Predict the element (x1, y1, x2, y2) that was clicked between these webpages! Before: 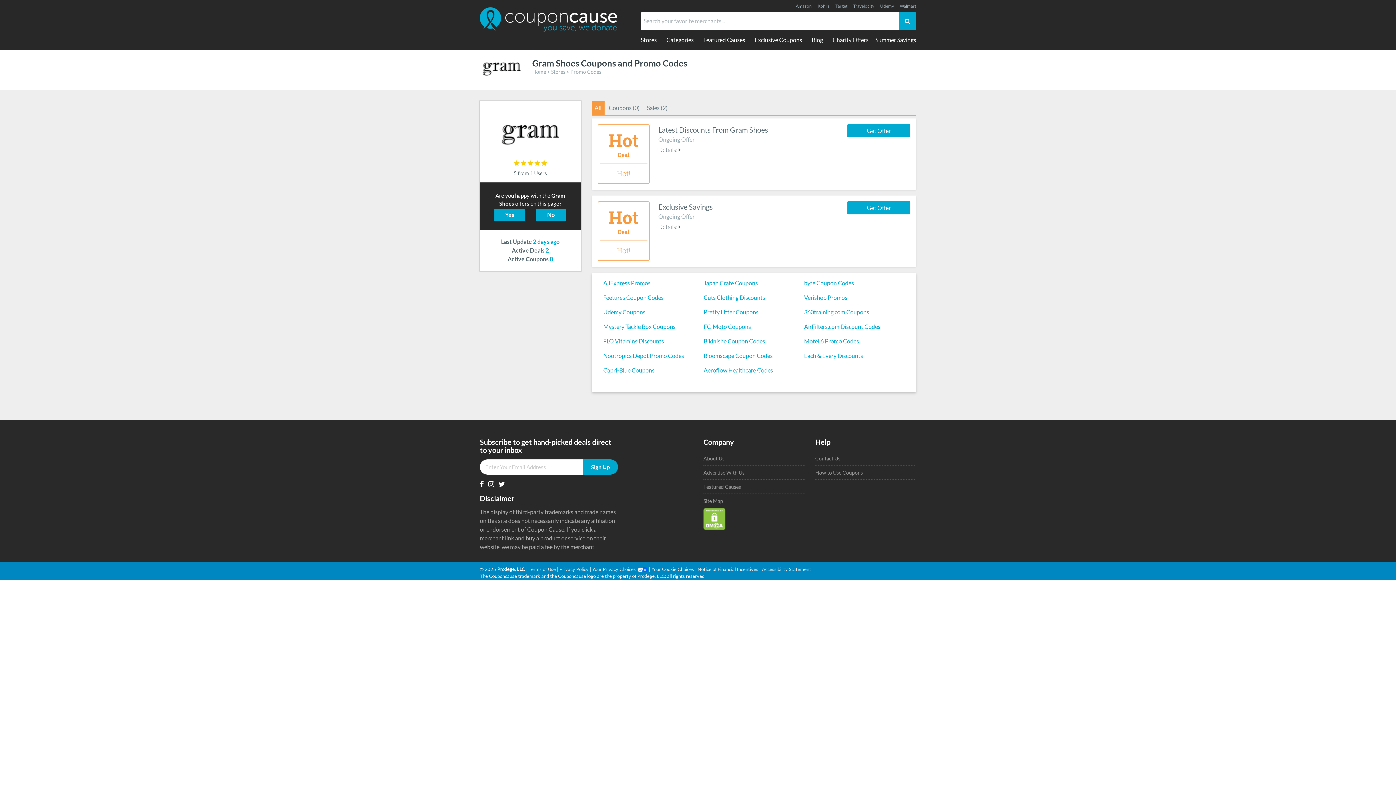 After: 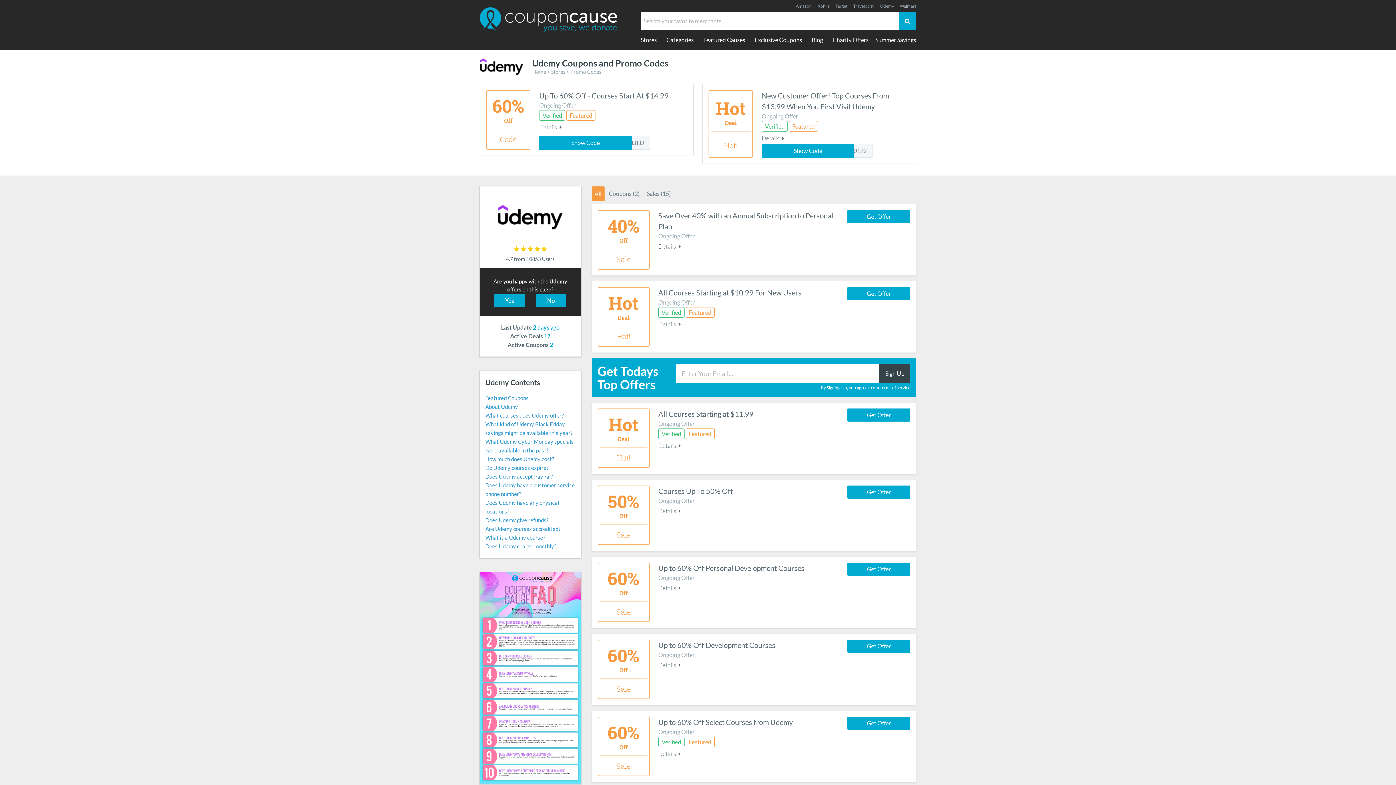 Action: label: Udemy bbox: (874, 2, 894, 9)